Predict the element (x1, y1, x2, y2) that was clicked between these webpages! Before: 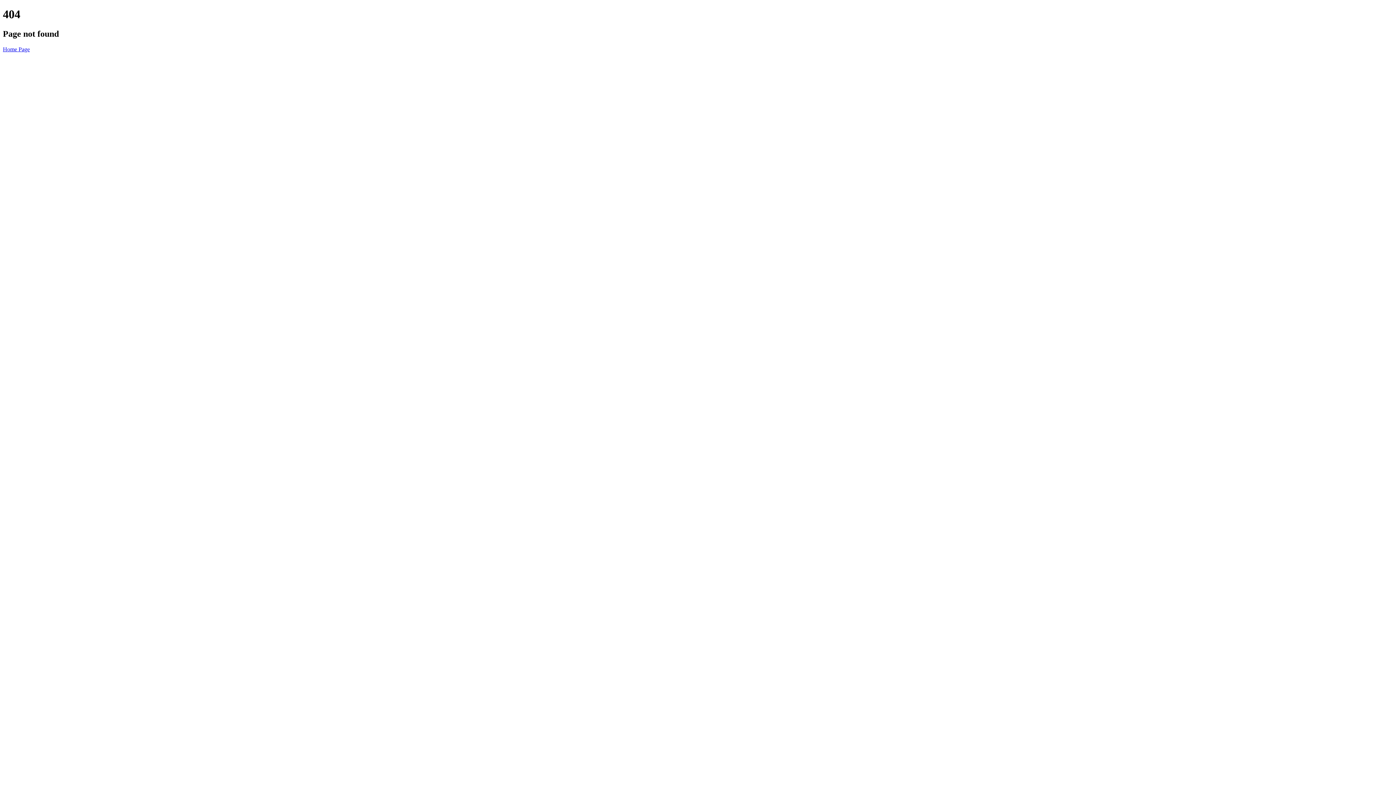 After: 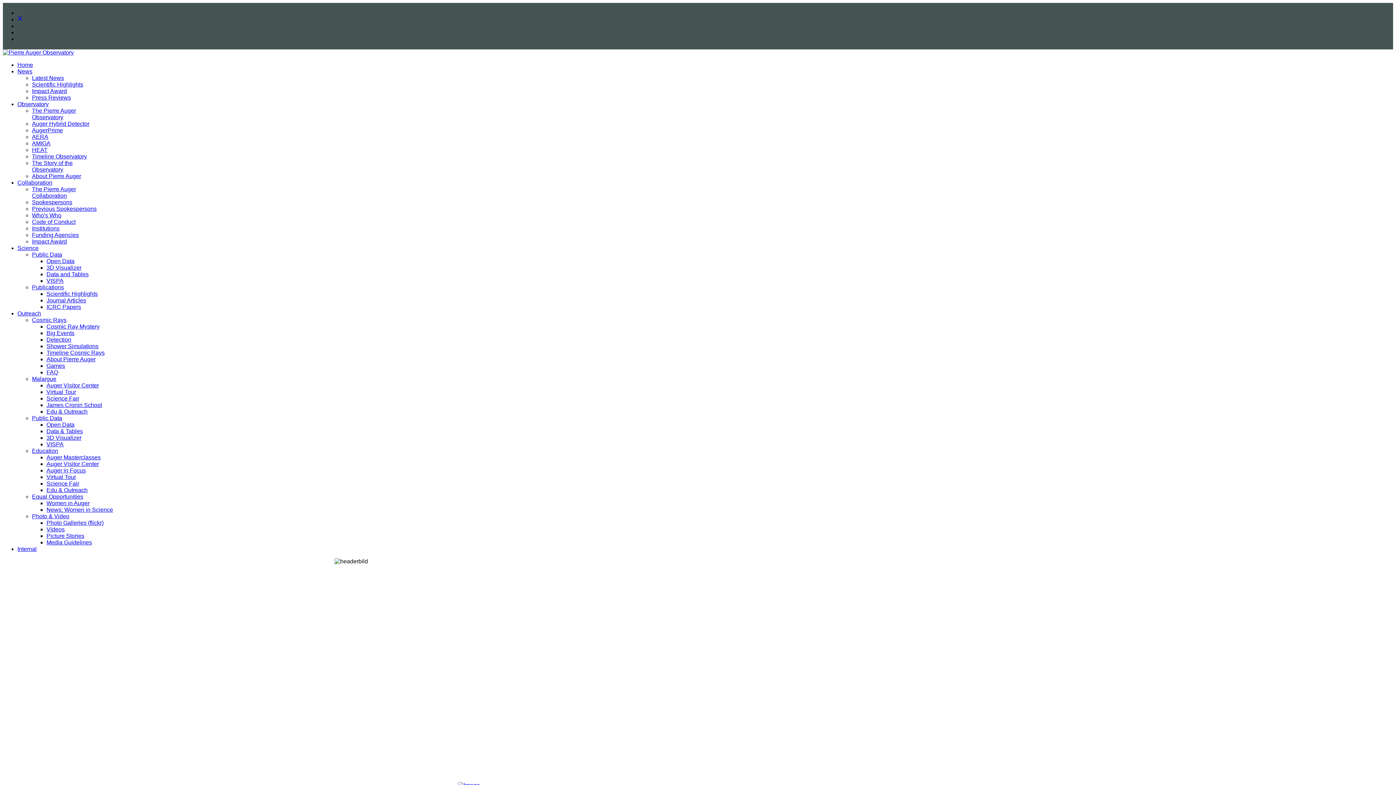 Action: bbox: (2, 46, 29, 52) label: Home Page